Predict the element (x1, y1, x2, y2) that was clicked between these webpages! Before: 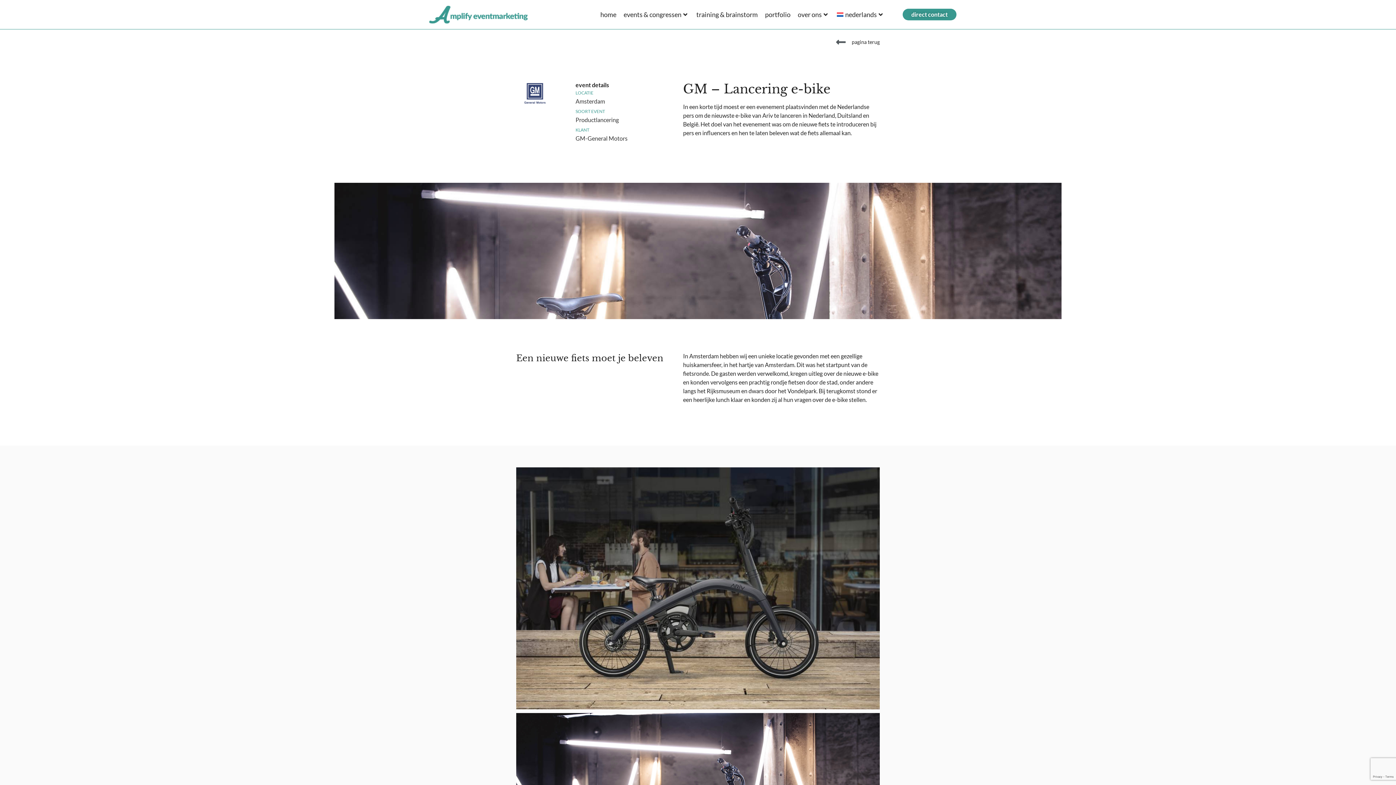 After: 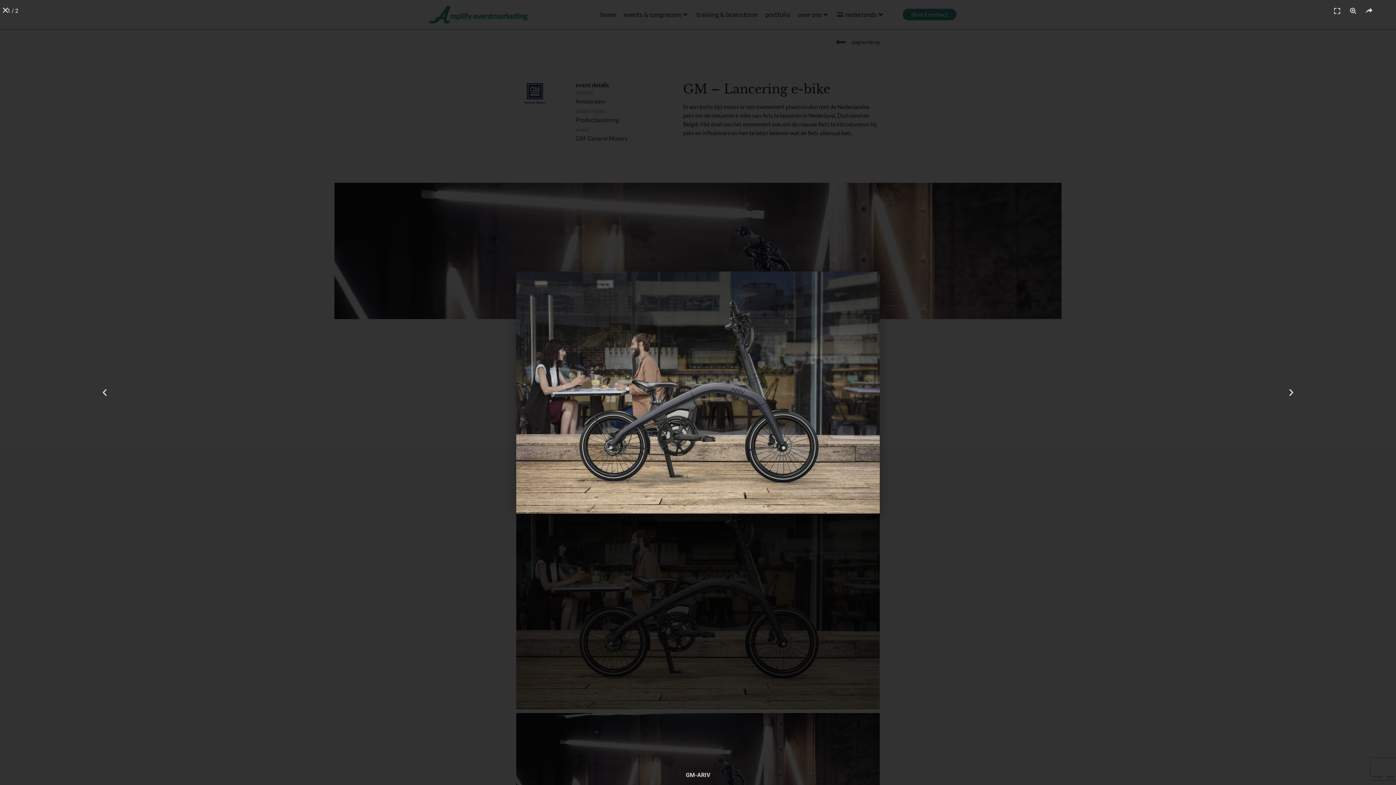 Action: bbox: (516, 467, 880, 709)